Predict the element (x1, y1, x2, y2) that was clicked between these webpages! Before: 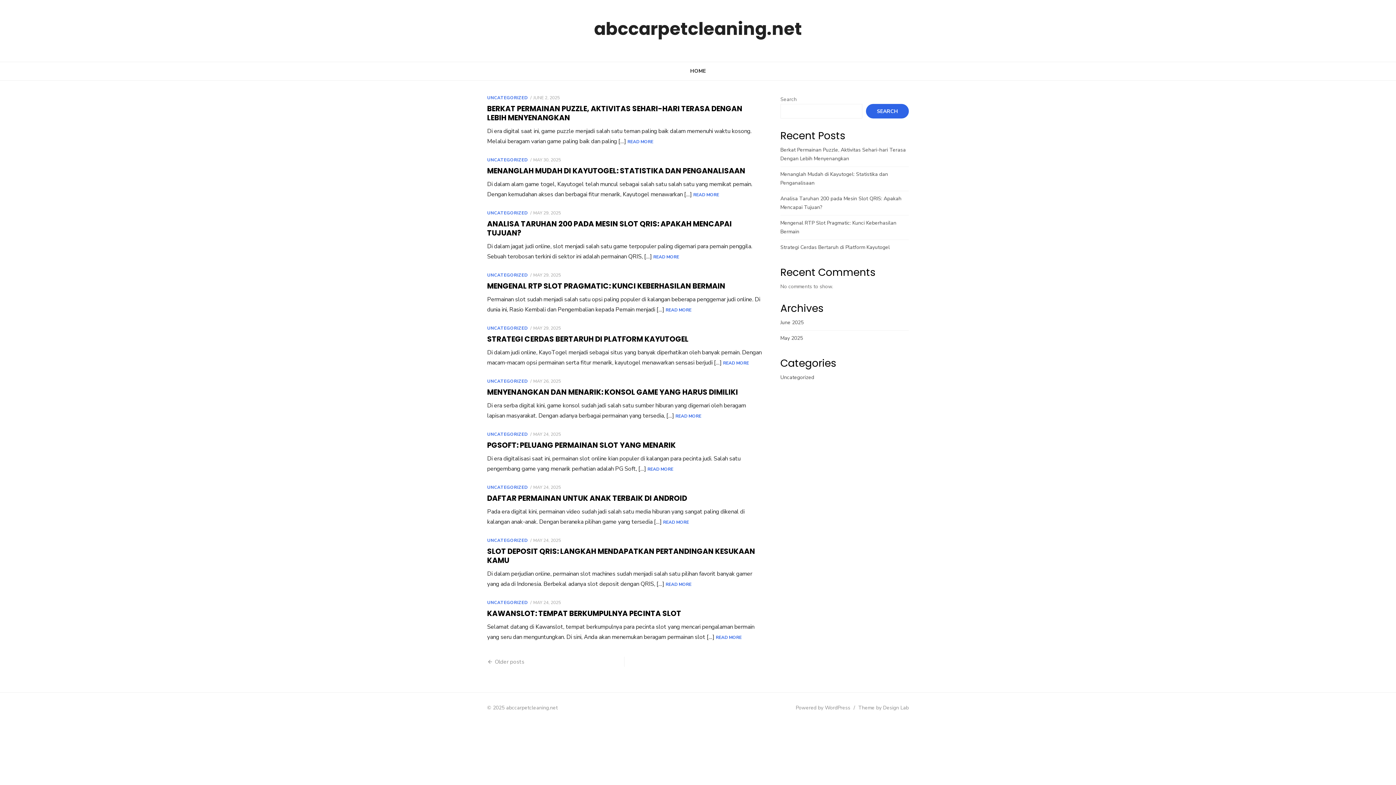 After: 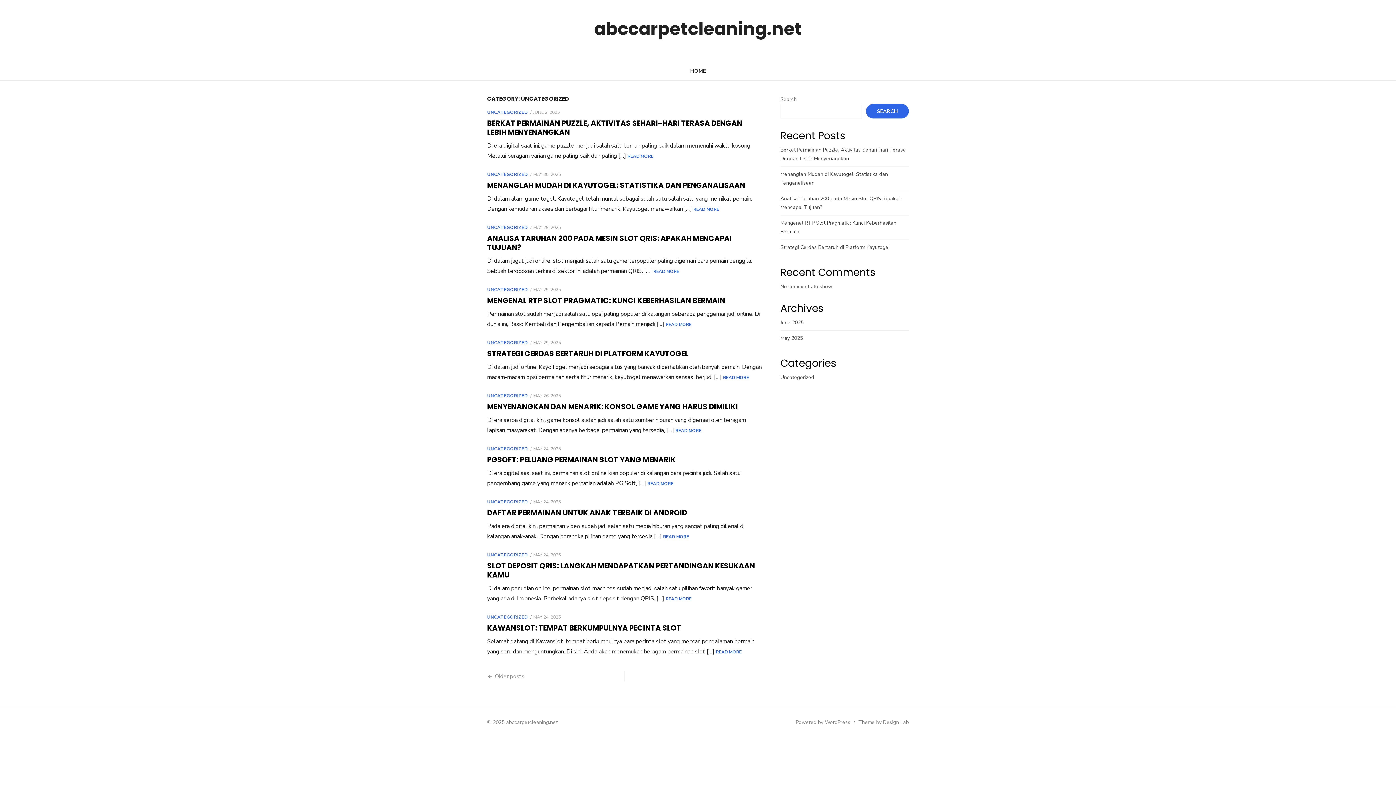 Action: label: UNCATEGORIZED bbox: (487, 272, 527, 278)